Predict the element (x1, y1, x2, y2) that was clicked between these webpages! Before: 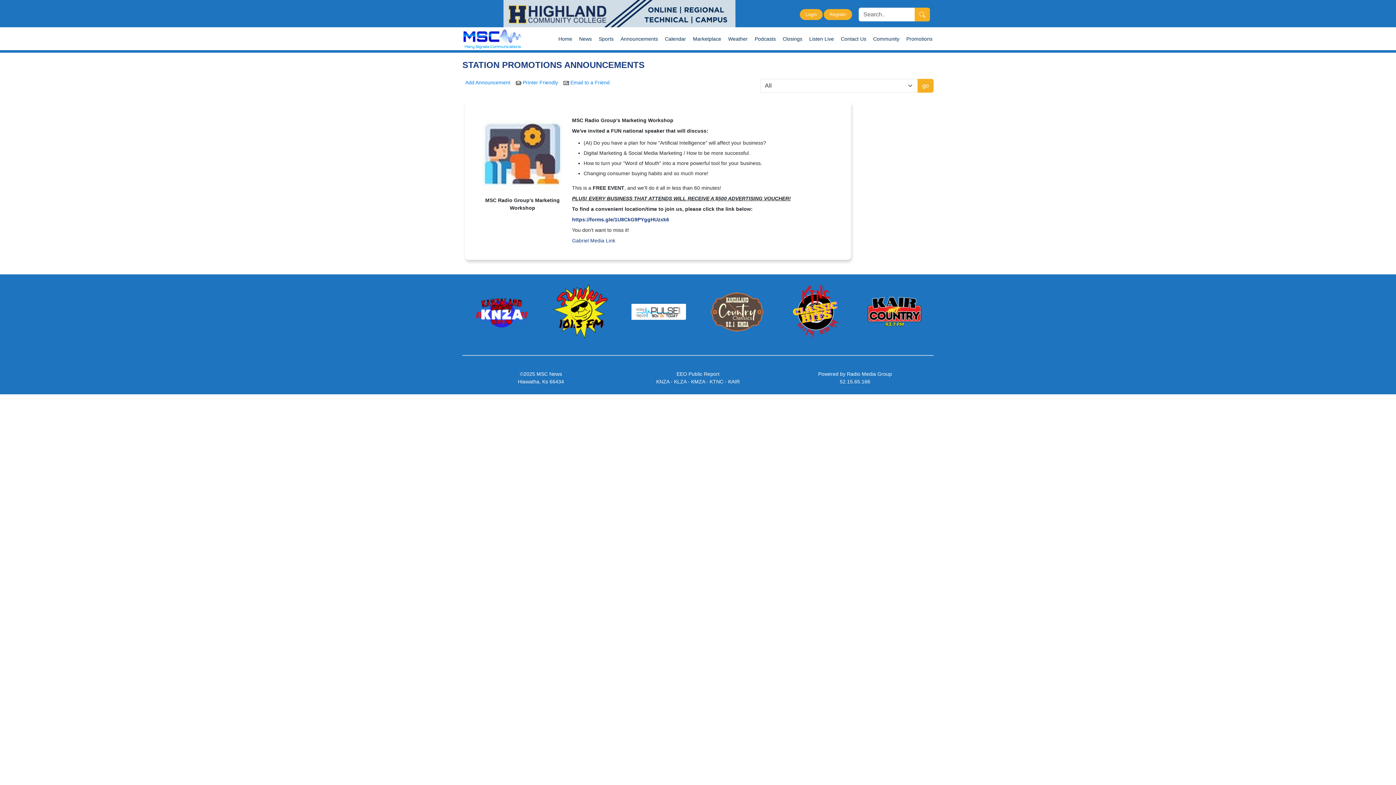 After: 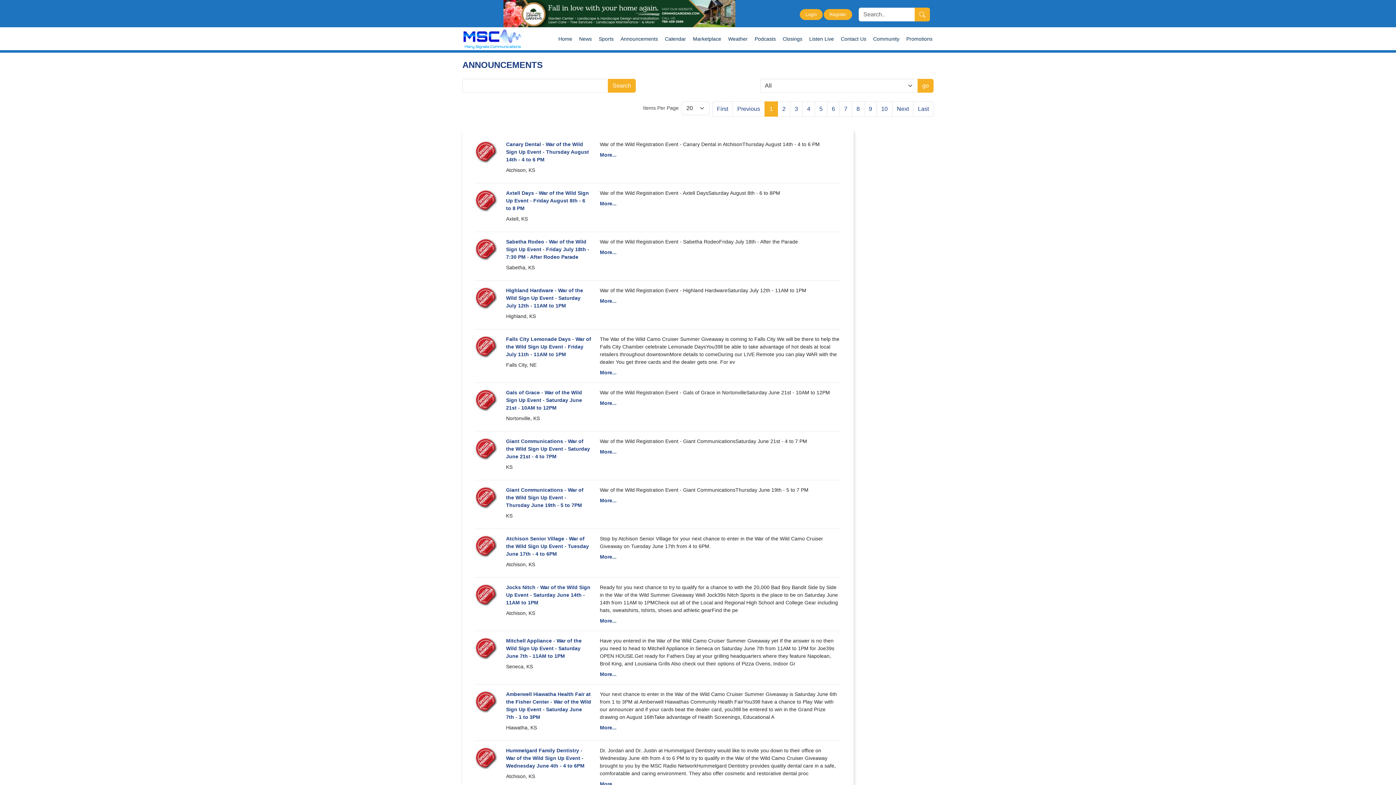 Action: bbox: (619, 33, 659, 43) label: Announcements